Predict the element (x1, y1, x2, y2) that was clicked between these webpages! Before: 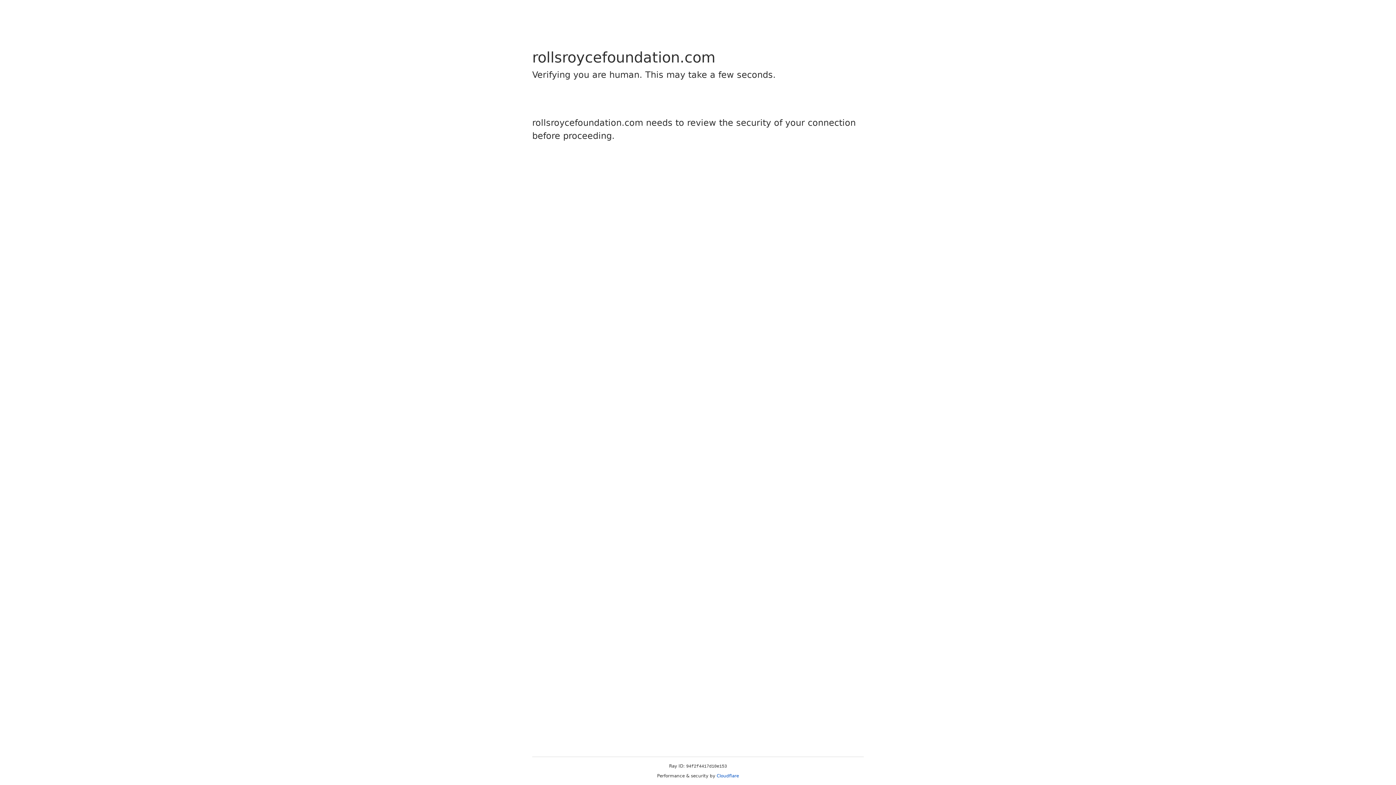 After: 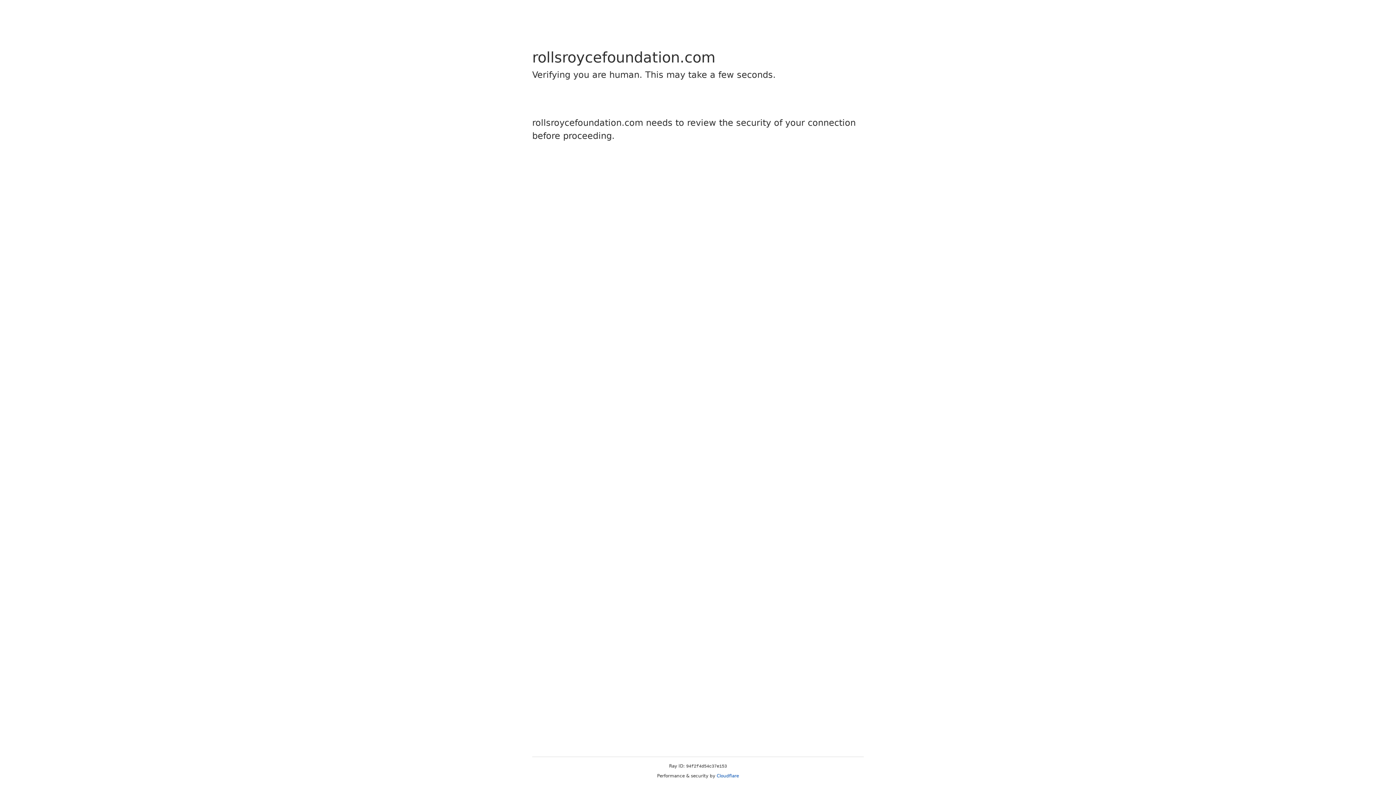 Action: bbox: (716, 773, 739, 778) label: Cloudflare